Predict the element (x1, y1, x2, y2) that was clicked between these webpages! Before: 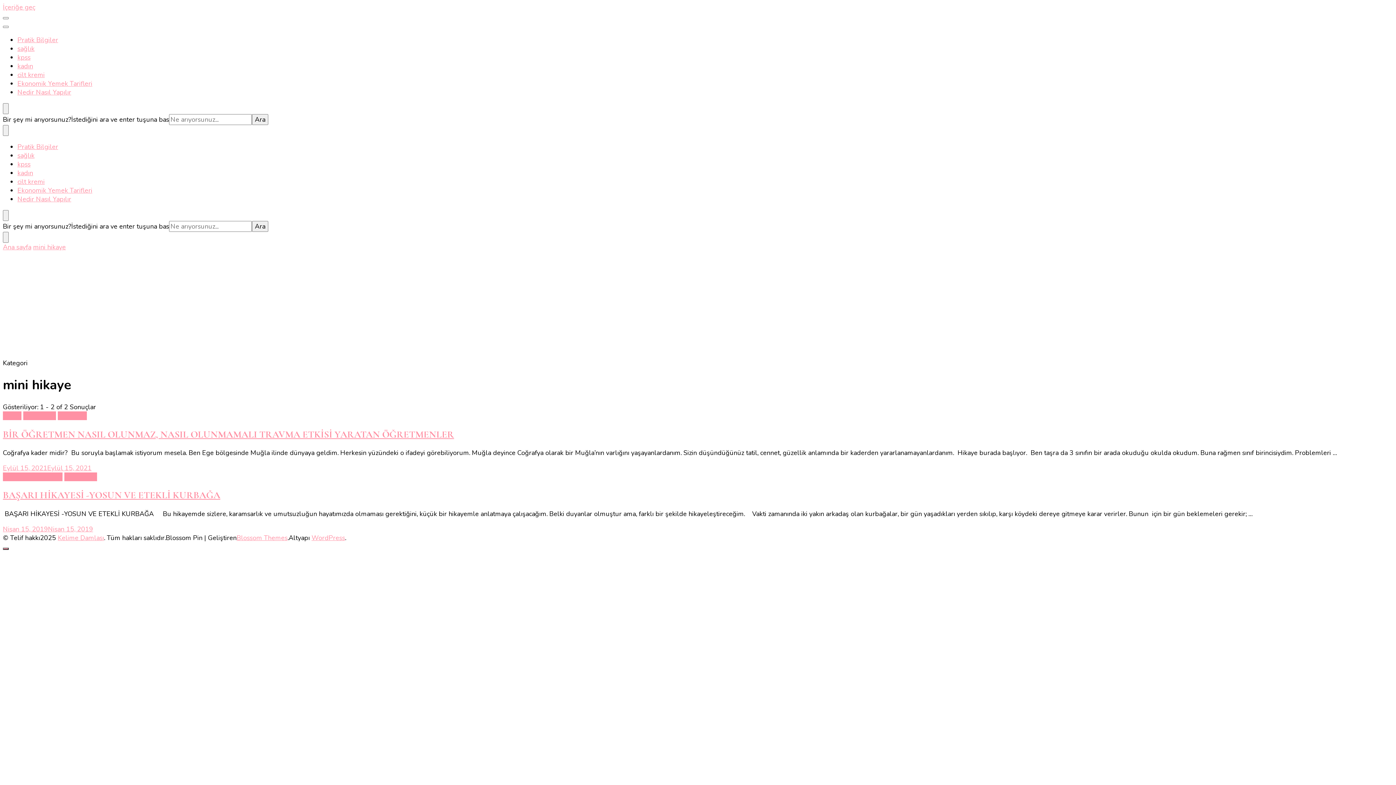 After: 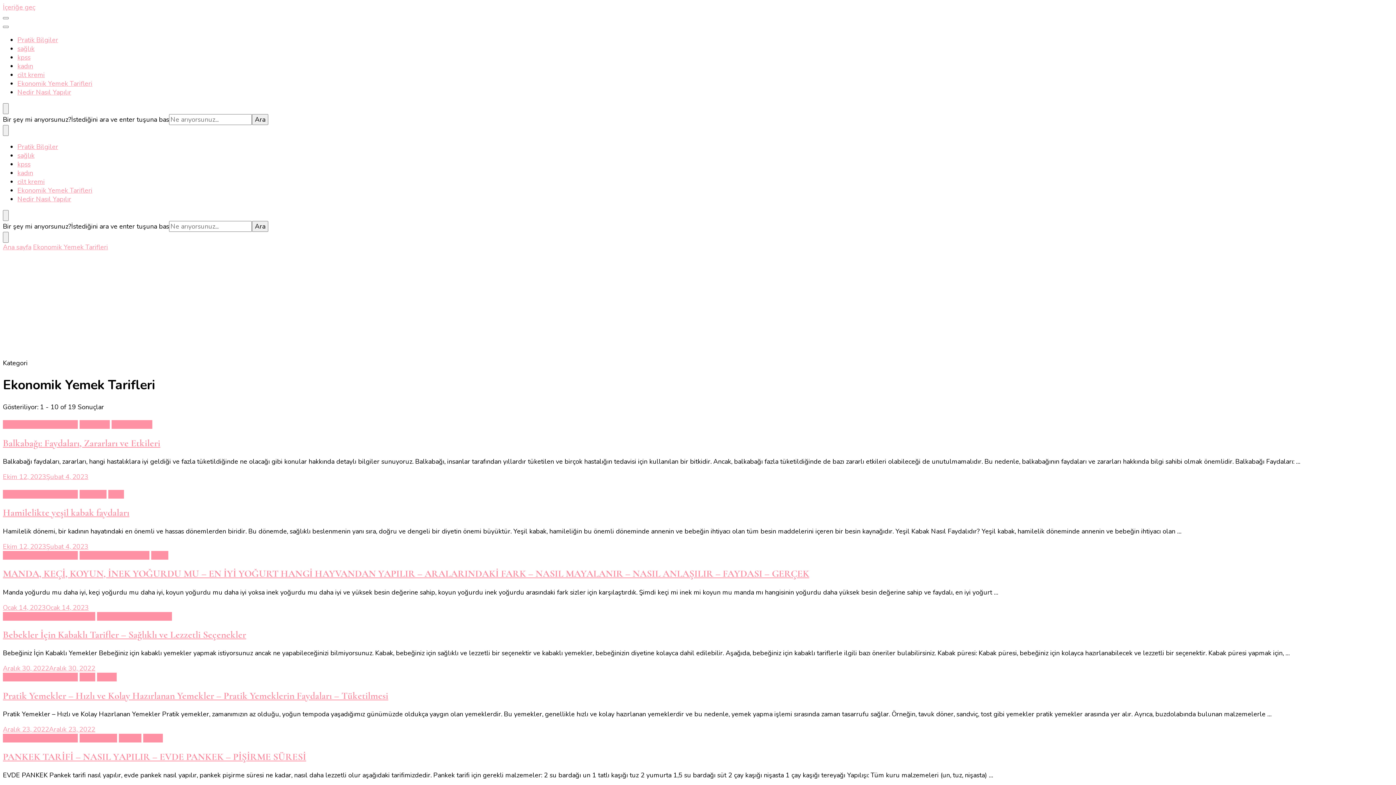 Action: bbox: (17, 186, 92, 194) label: Ekonomik Yemek Tarifleri